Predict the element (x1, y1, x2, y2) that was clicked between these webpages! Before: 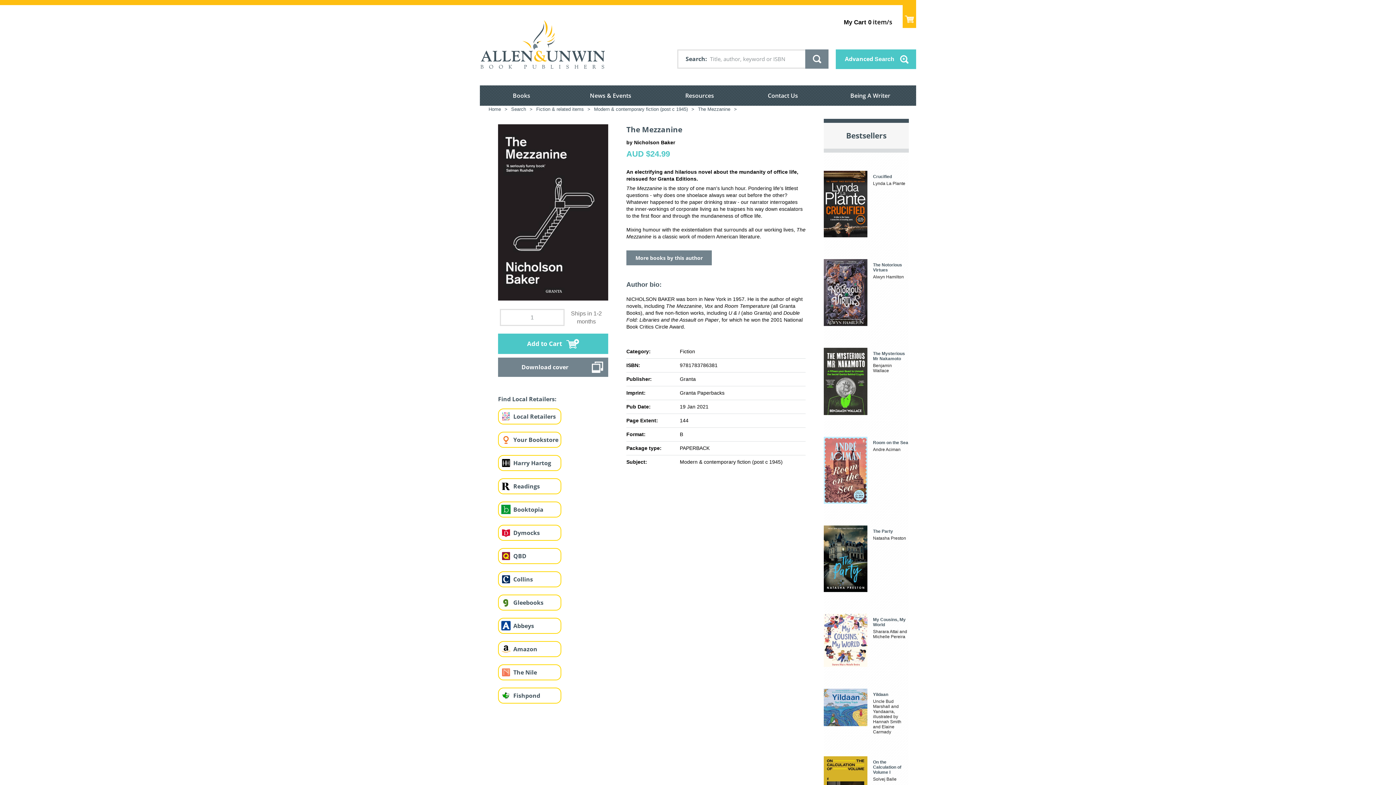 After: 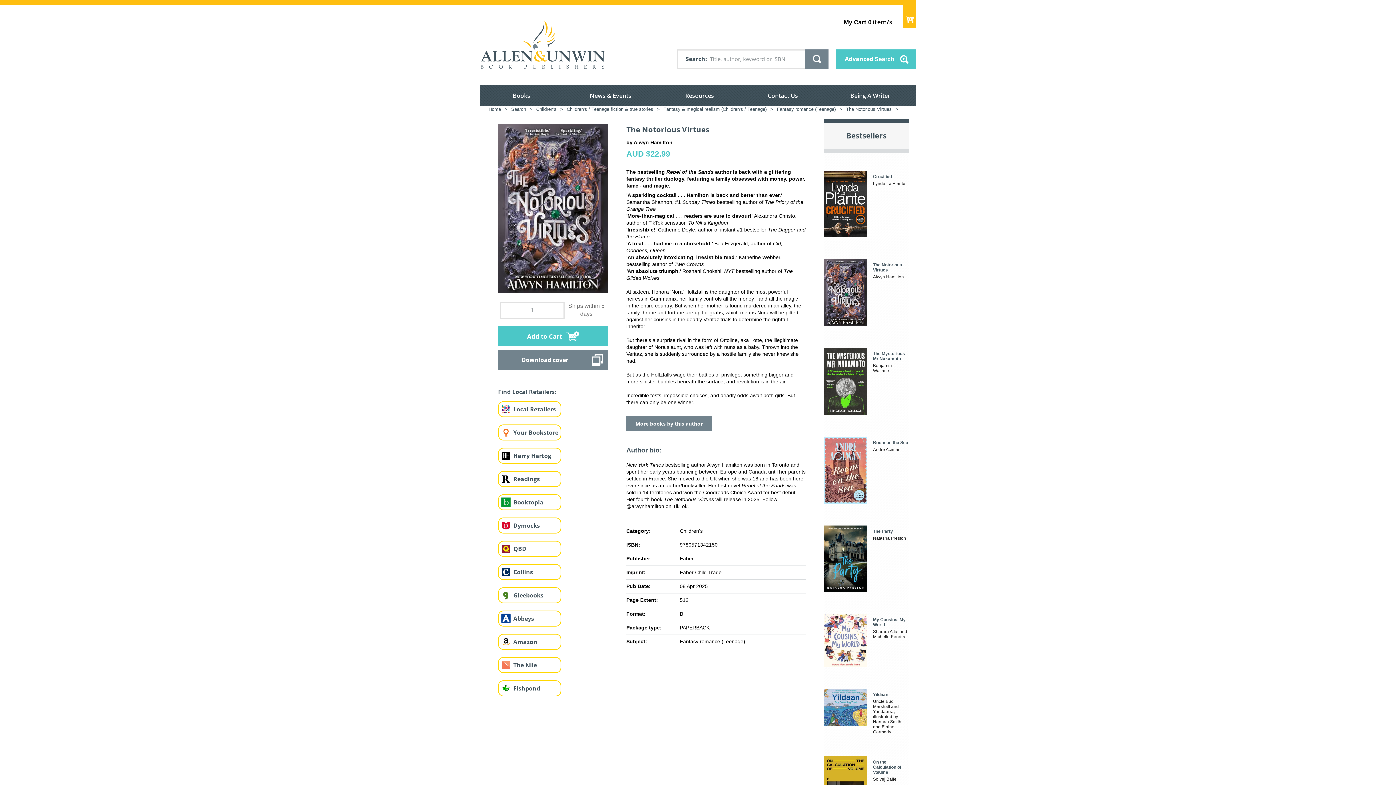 Action: label: 

The Notorious Virtues
Alwyn Hamilton bbox: (824, 248, 909, 326)